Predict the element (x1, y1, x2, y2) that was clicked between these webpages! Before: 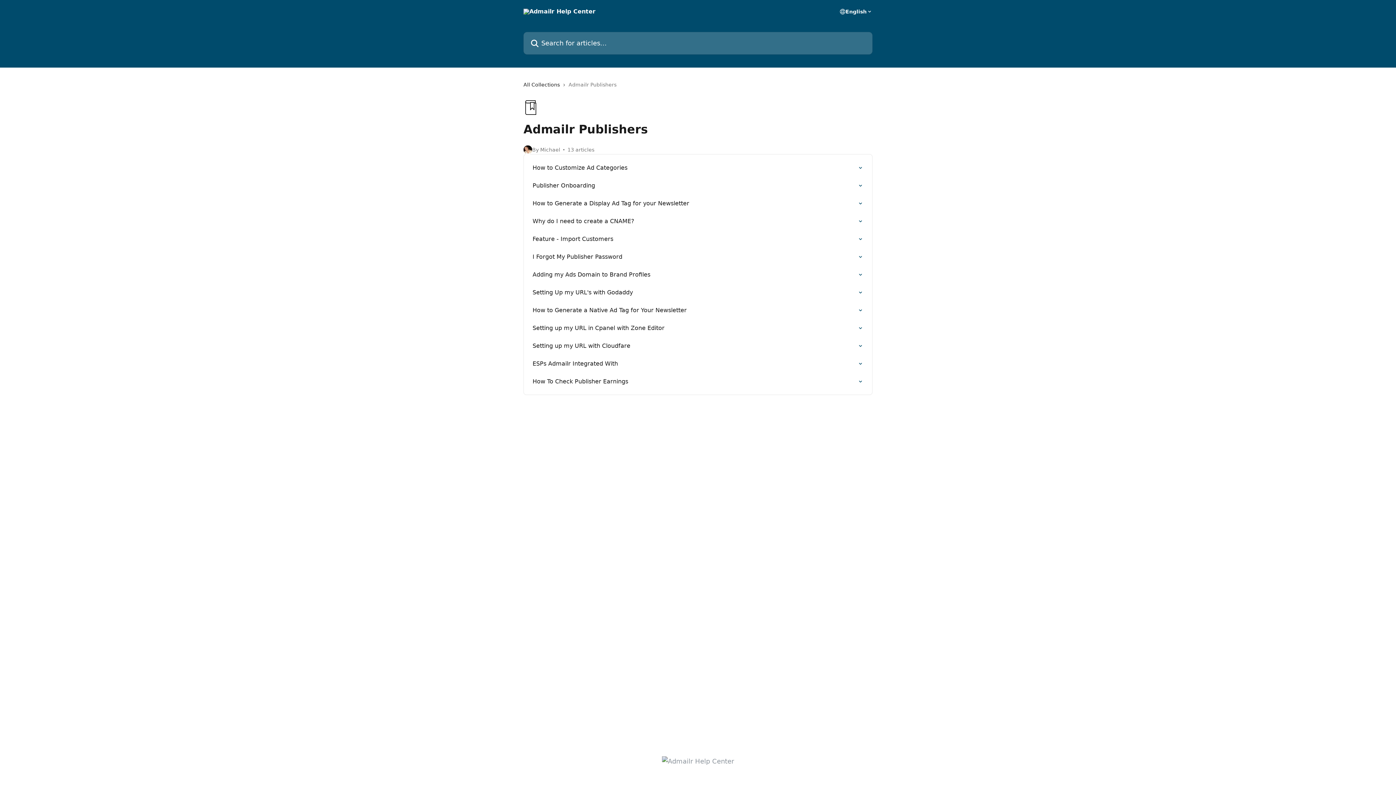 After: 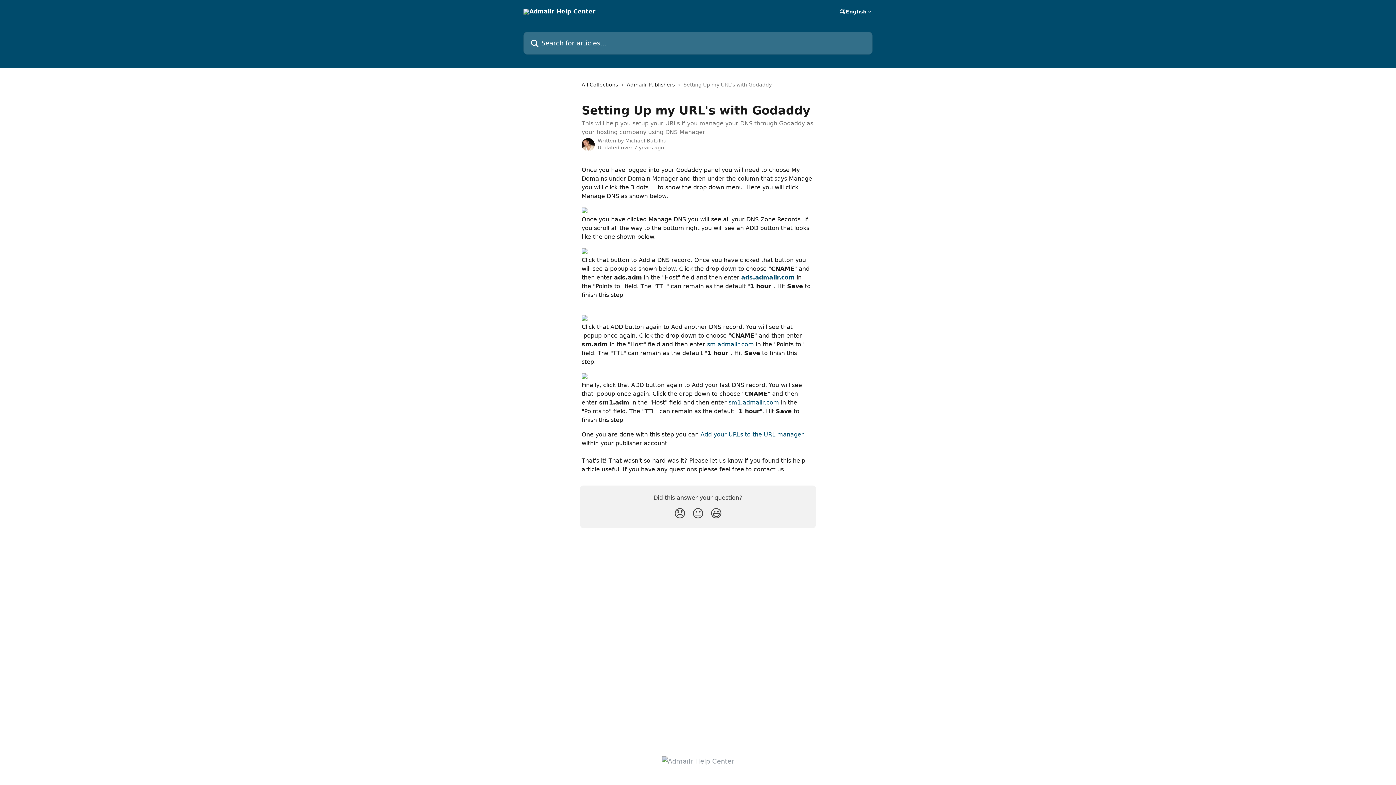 Action: bbox: (528, 283, 868, 301) label: Setting Up my URL's with Godaddy